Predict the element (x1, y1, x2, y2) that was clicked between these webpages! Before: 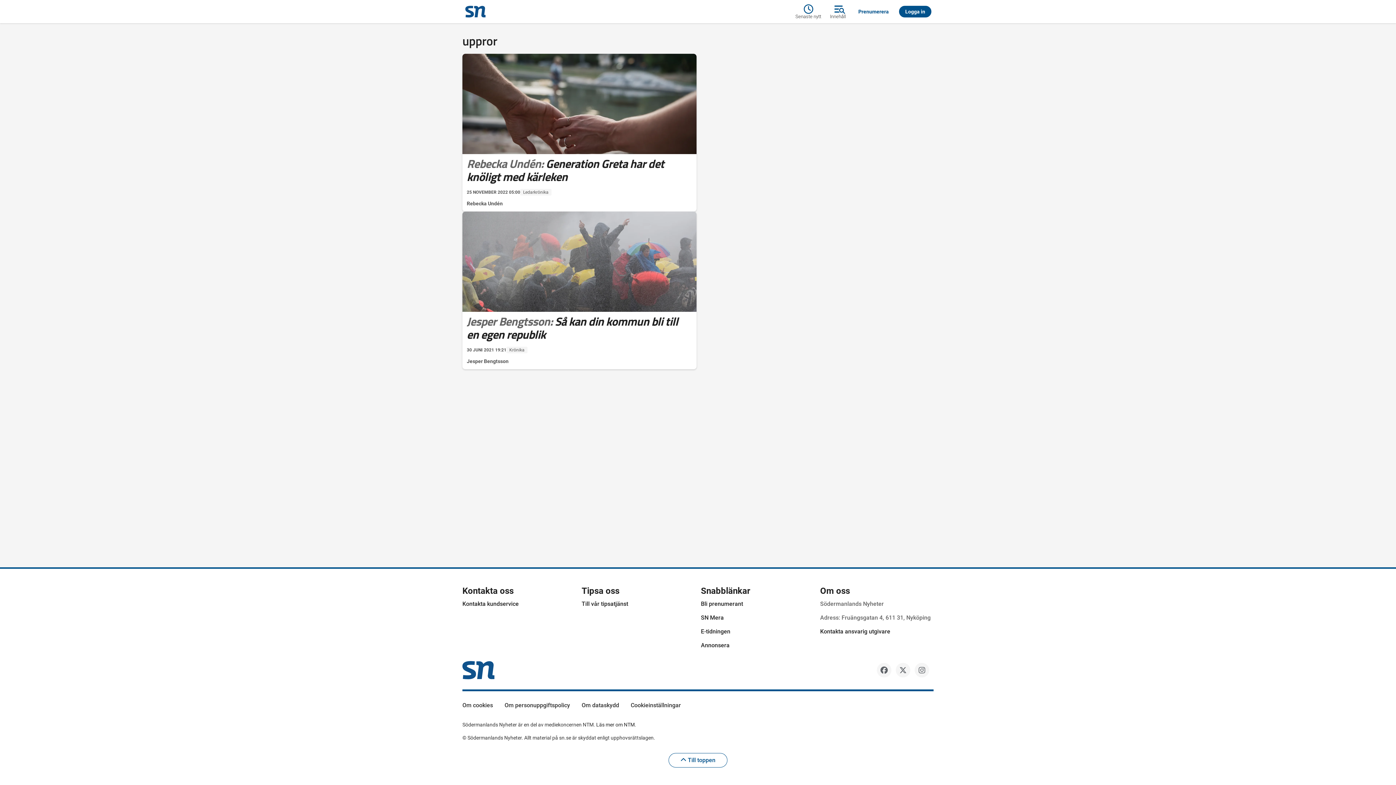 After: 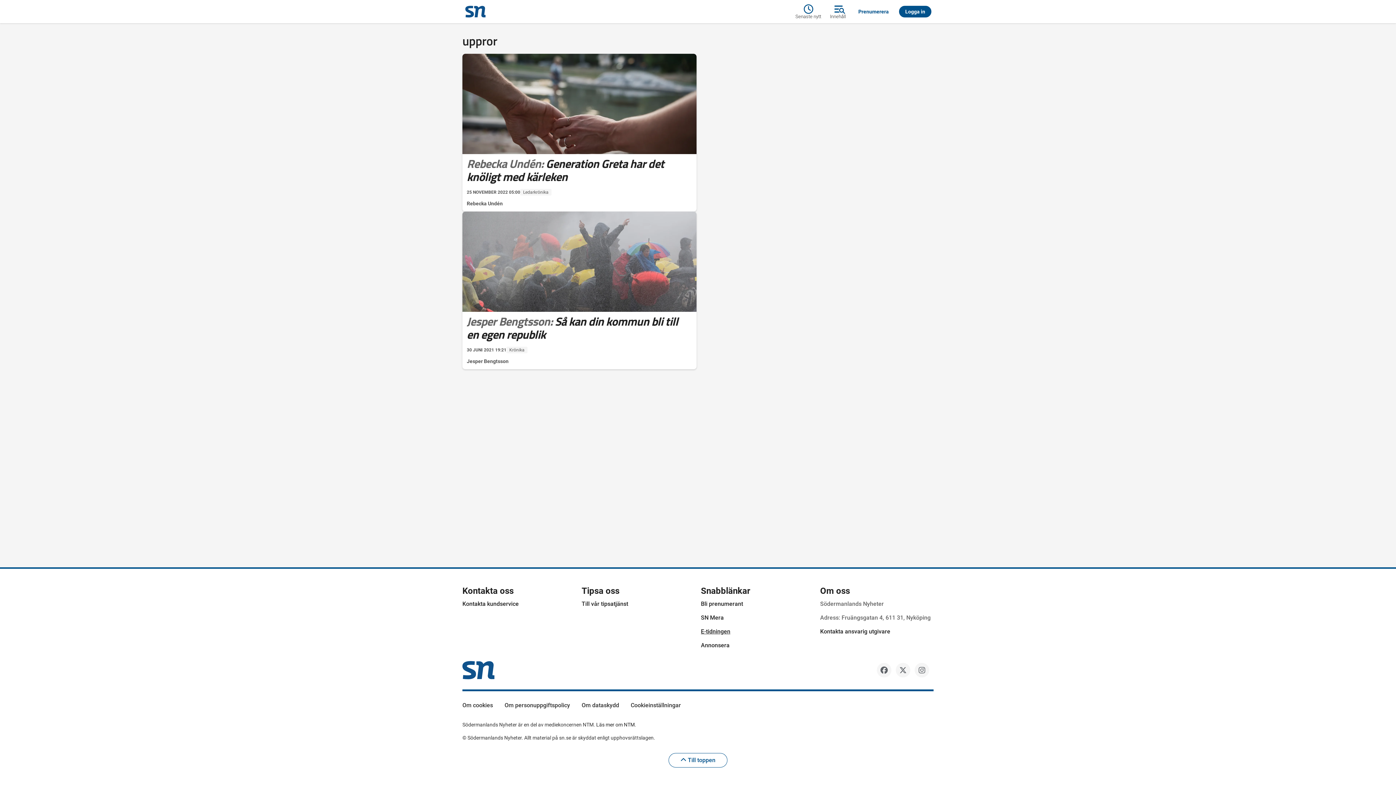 Action: label: E-tidningen bbox: (701, 628, 730, 635)